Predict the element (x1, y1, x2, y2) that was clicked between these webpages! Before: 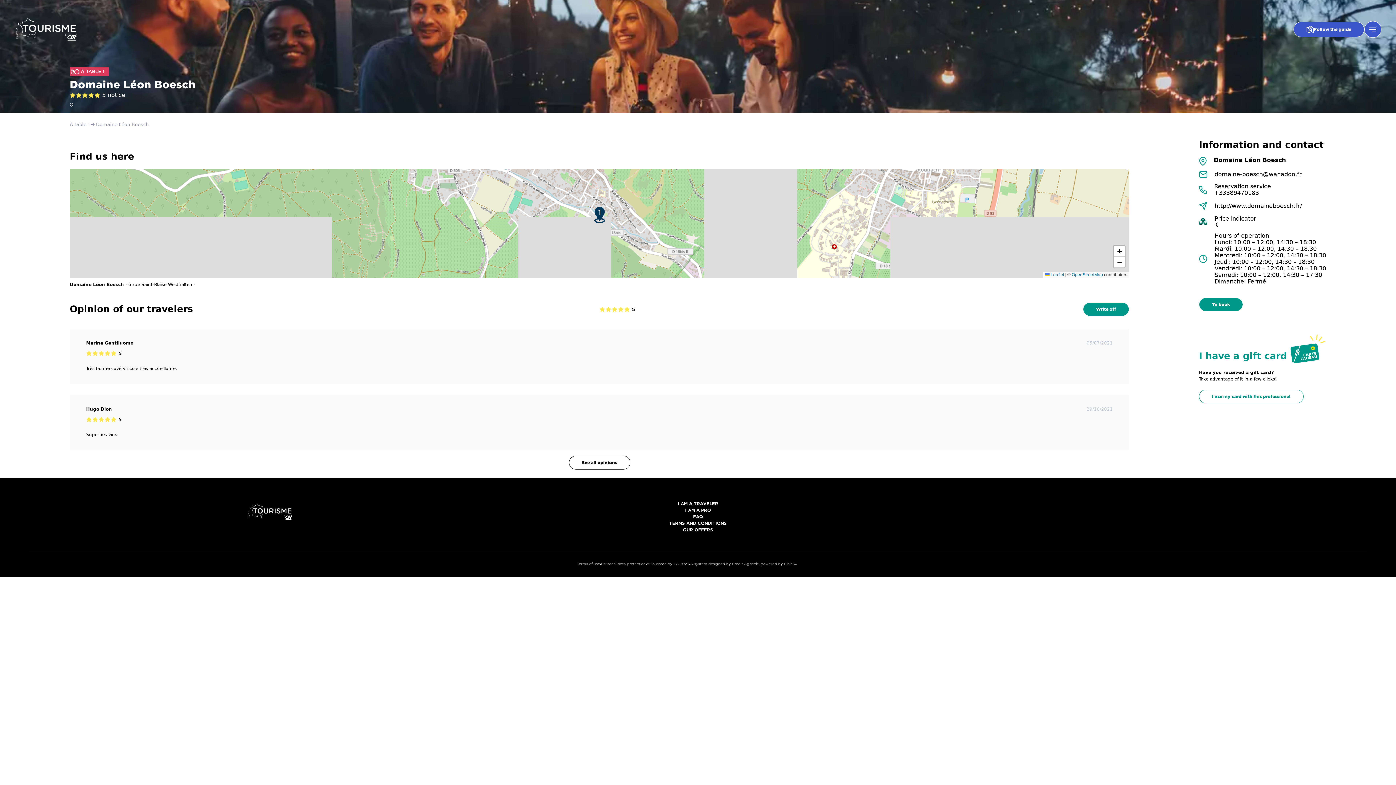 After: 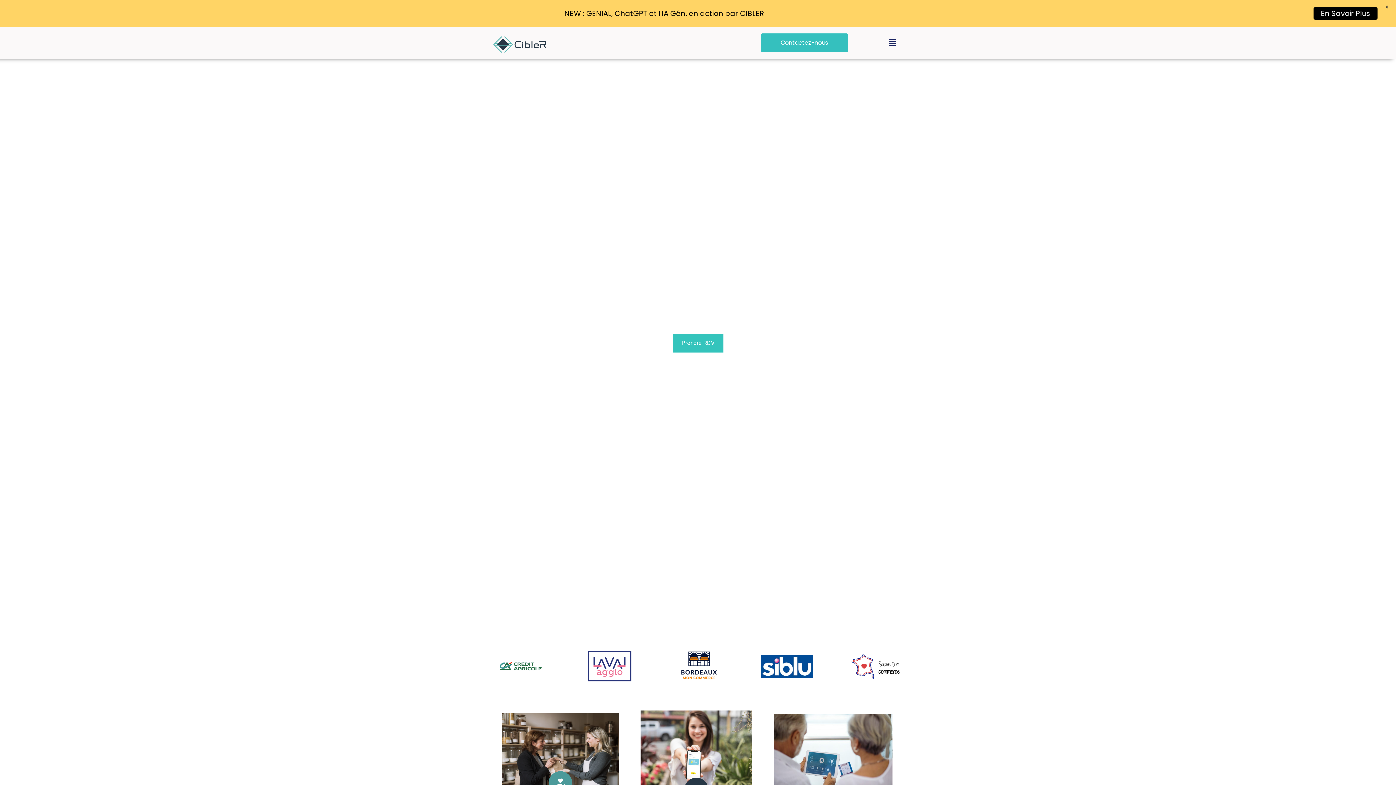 Action: label: A system designed by Crédit Agricole, powered by CibleR bbox: (690, 561, 795, 567)